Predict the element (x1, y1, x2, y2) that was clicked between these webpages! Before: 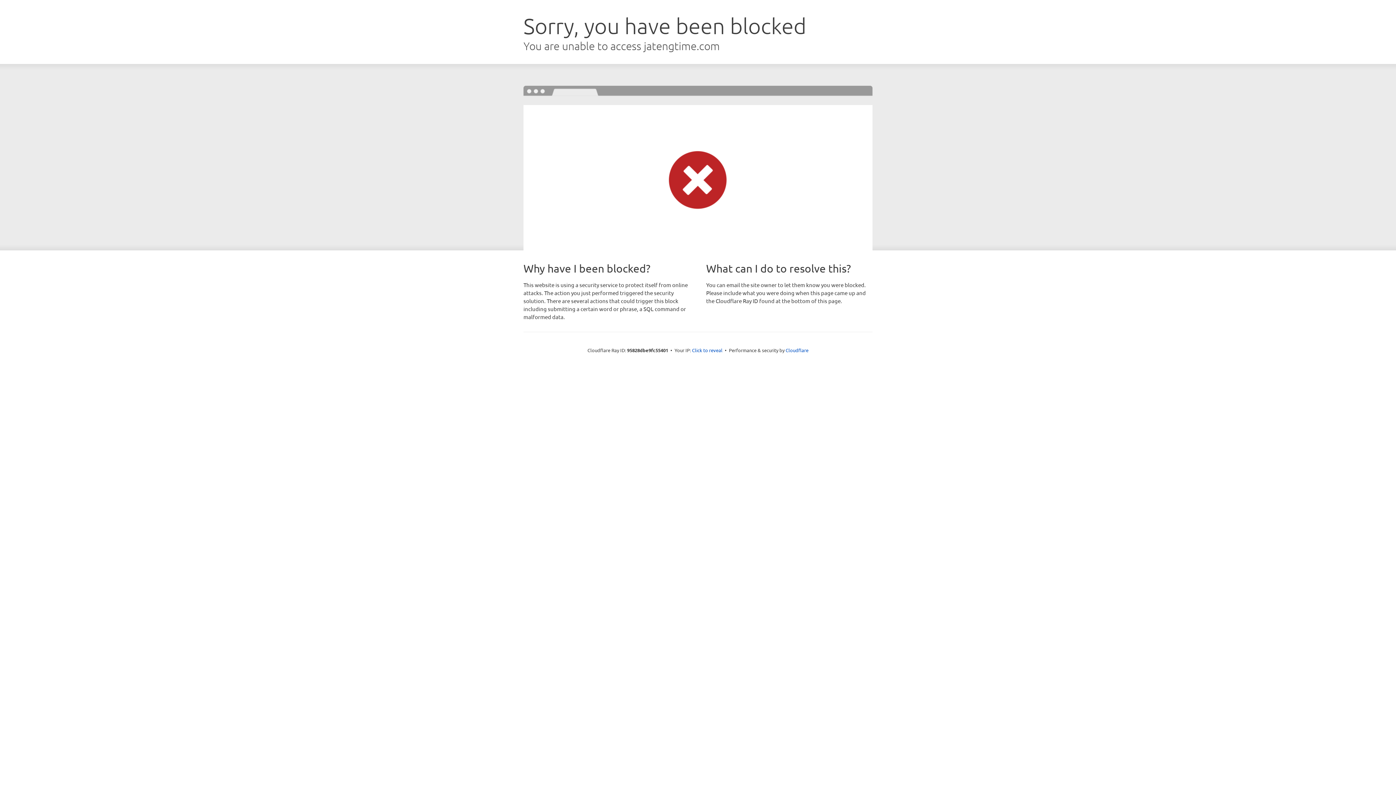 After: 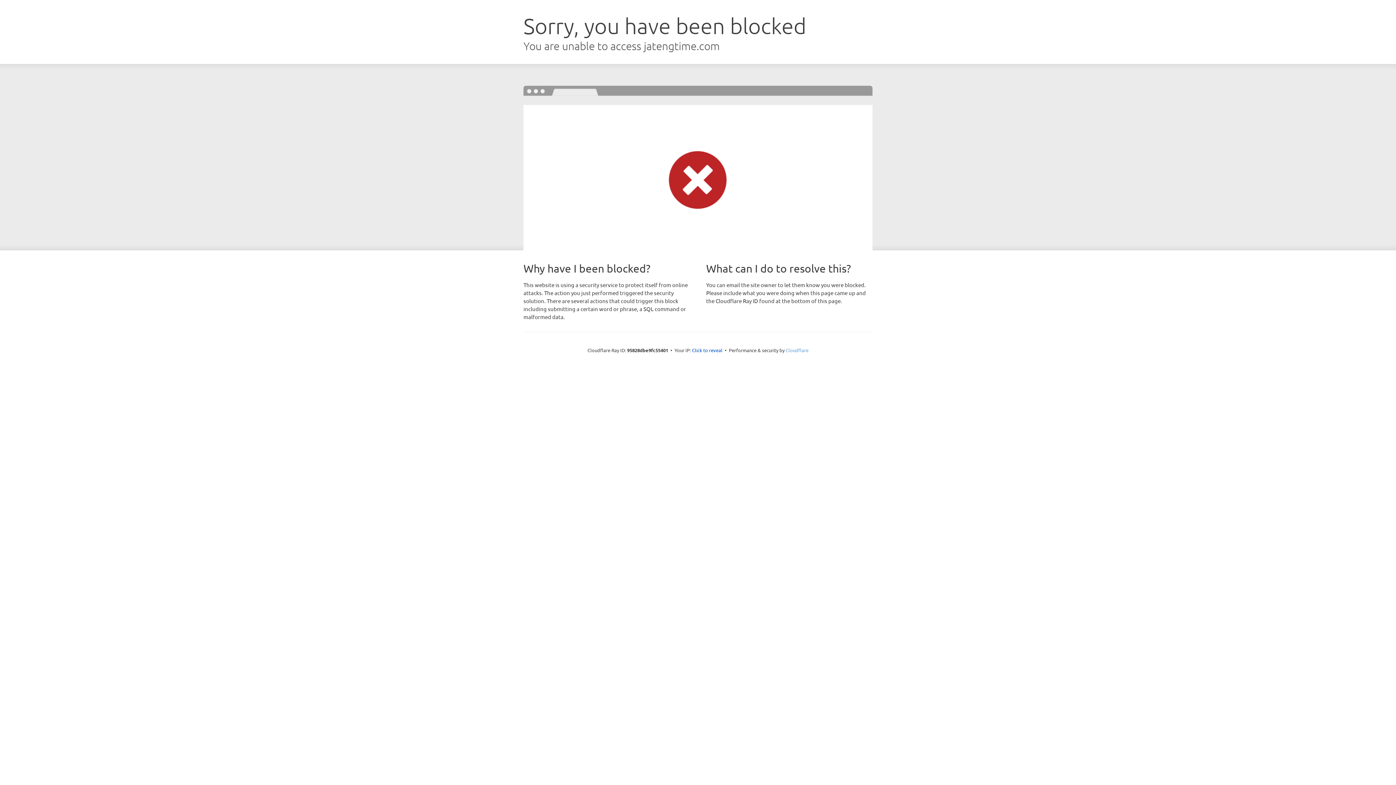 Action: bbox: (785, 347, 808, 353) label: Cloudflare